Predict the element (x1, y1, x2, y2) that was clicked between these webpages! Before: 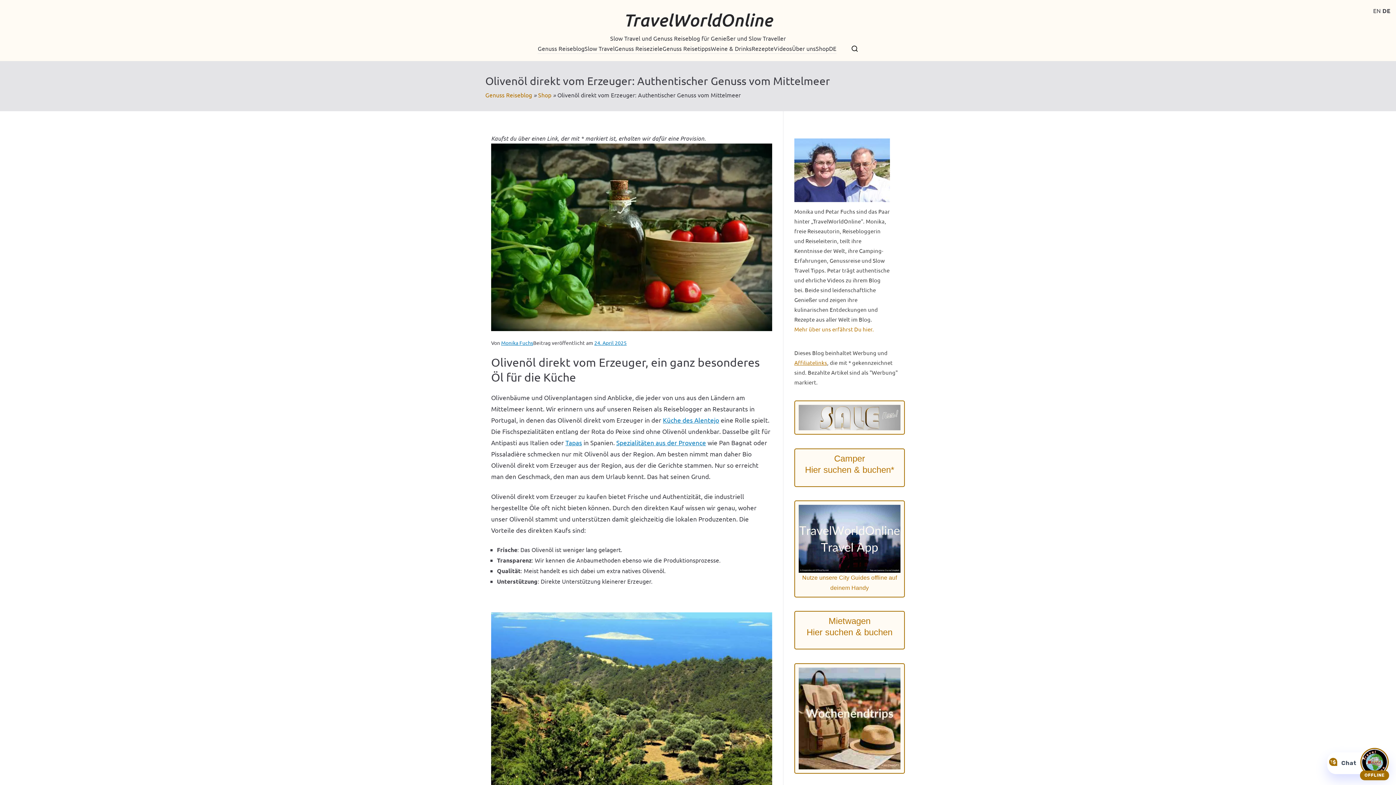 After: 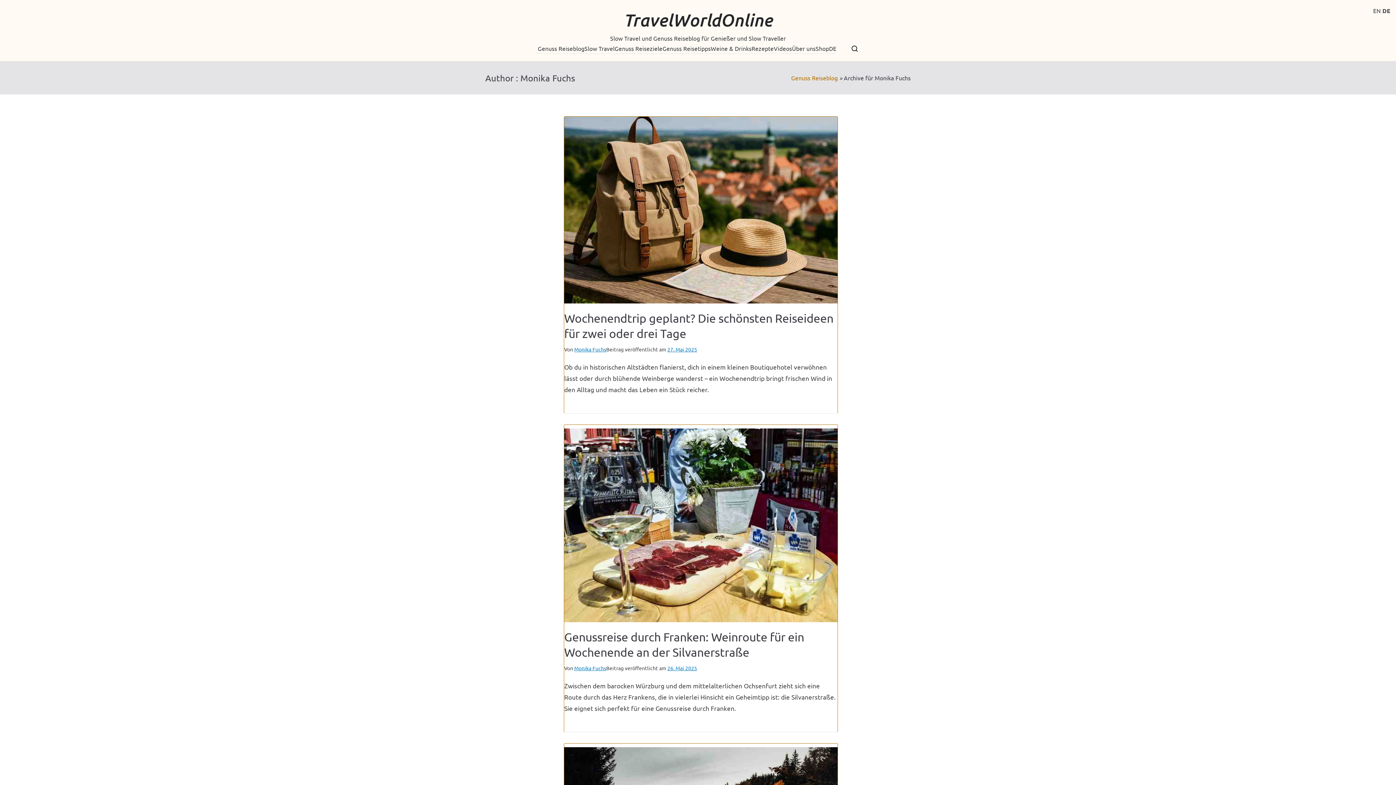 Action: bbox: (501, 339, 533, 346) label: Monika Fuchs